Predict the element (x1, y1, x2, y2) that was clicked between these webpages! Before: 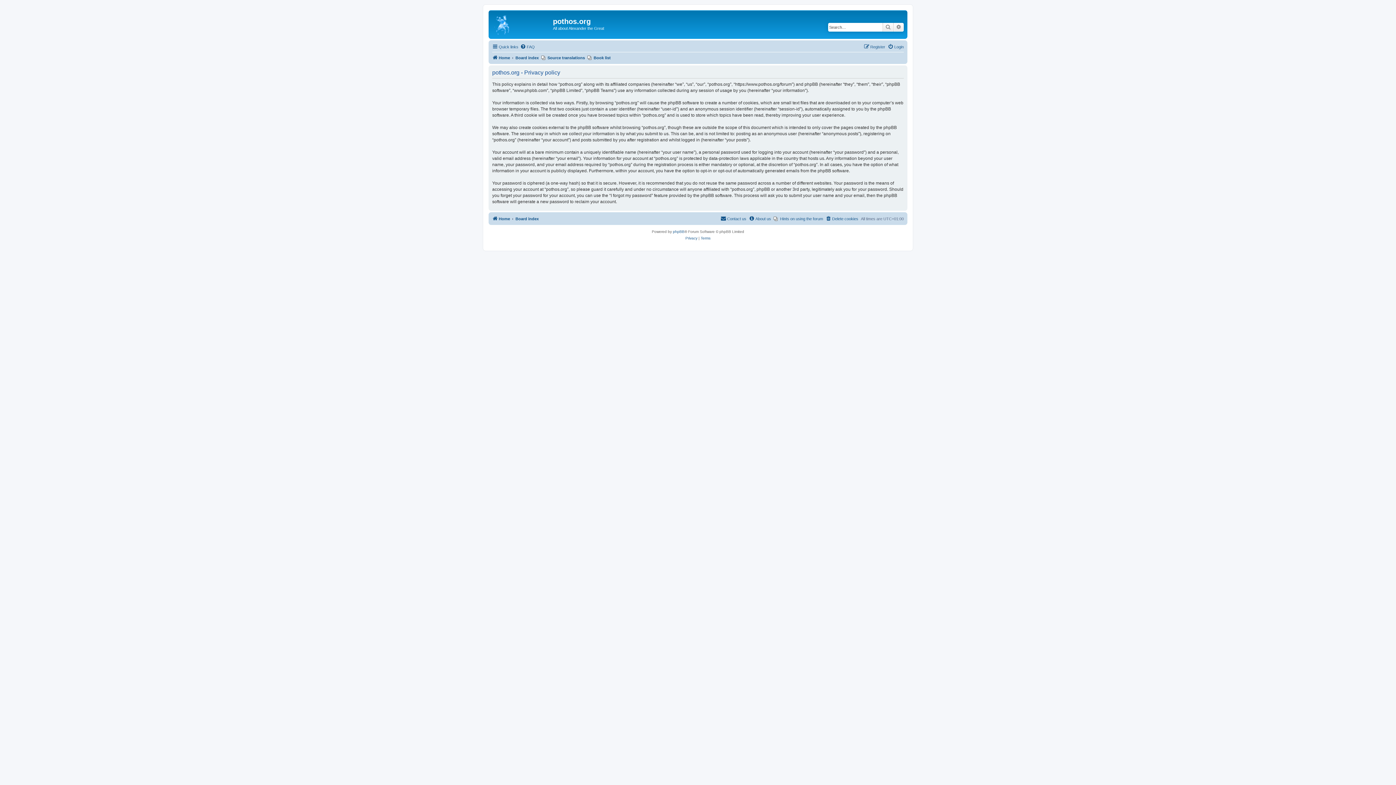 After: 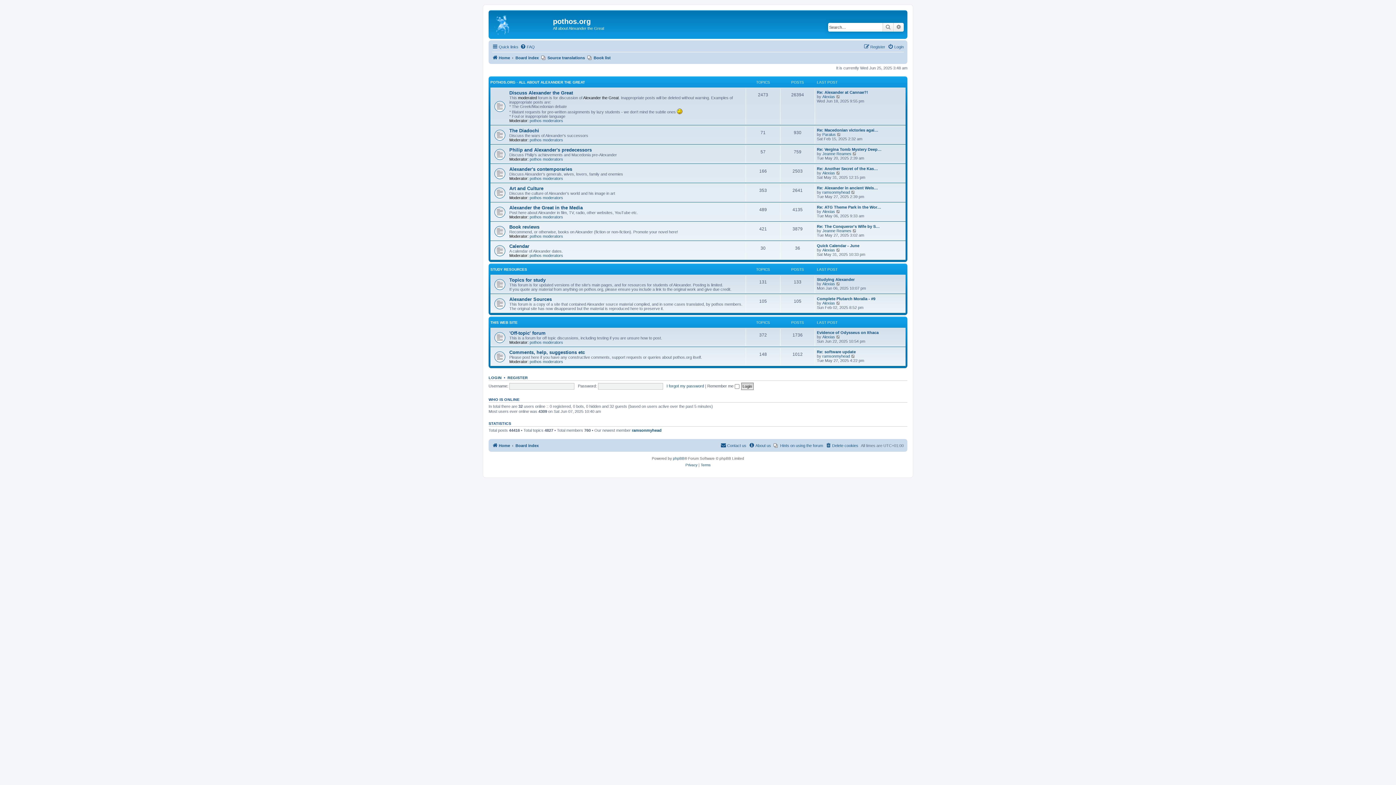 Action: label: Board index bbox: (515, 214, 538, 223)